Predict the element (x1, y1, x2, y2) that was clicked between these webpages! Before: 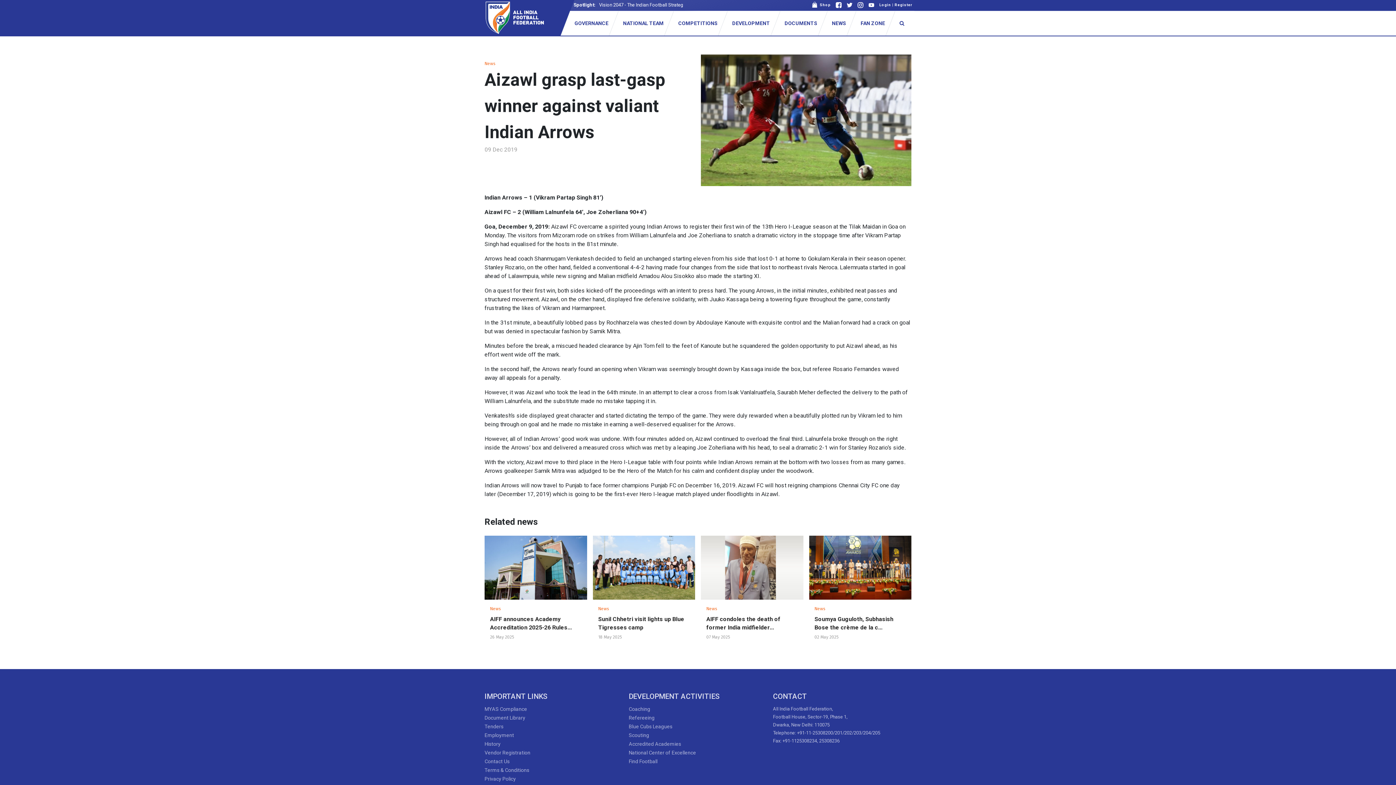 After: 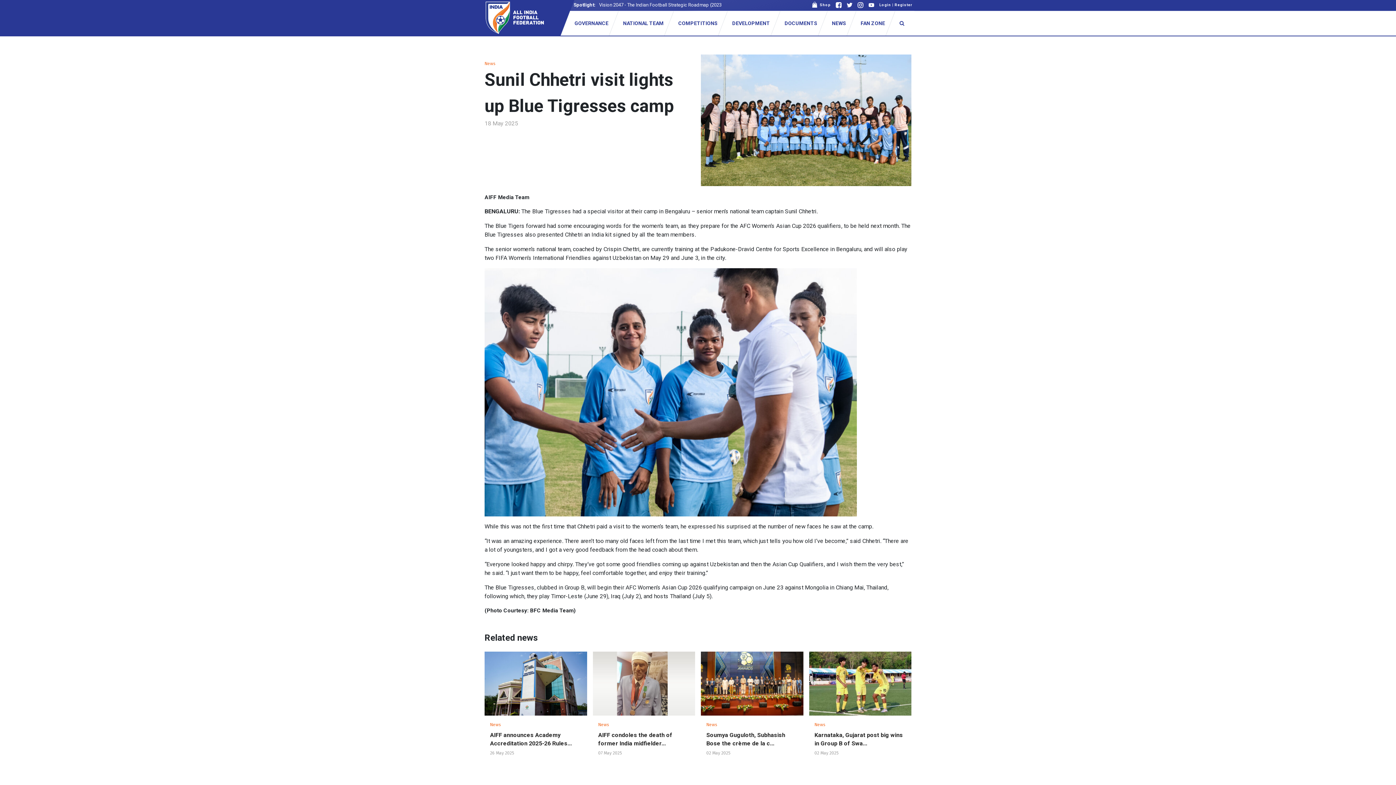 Action: bbox: (592, 535, 695, 600)